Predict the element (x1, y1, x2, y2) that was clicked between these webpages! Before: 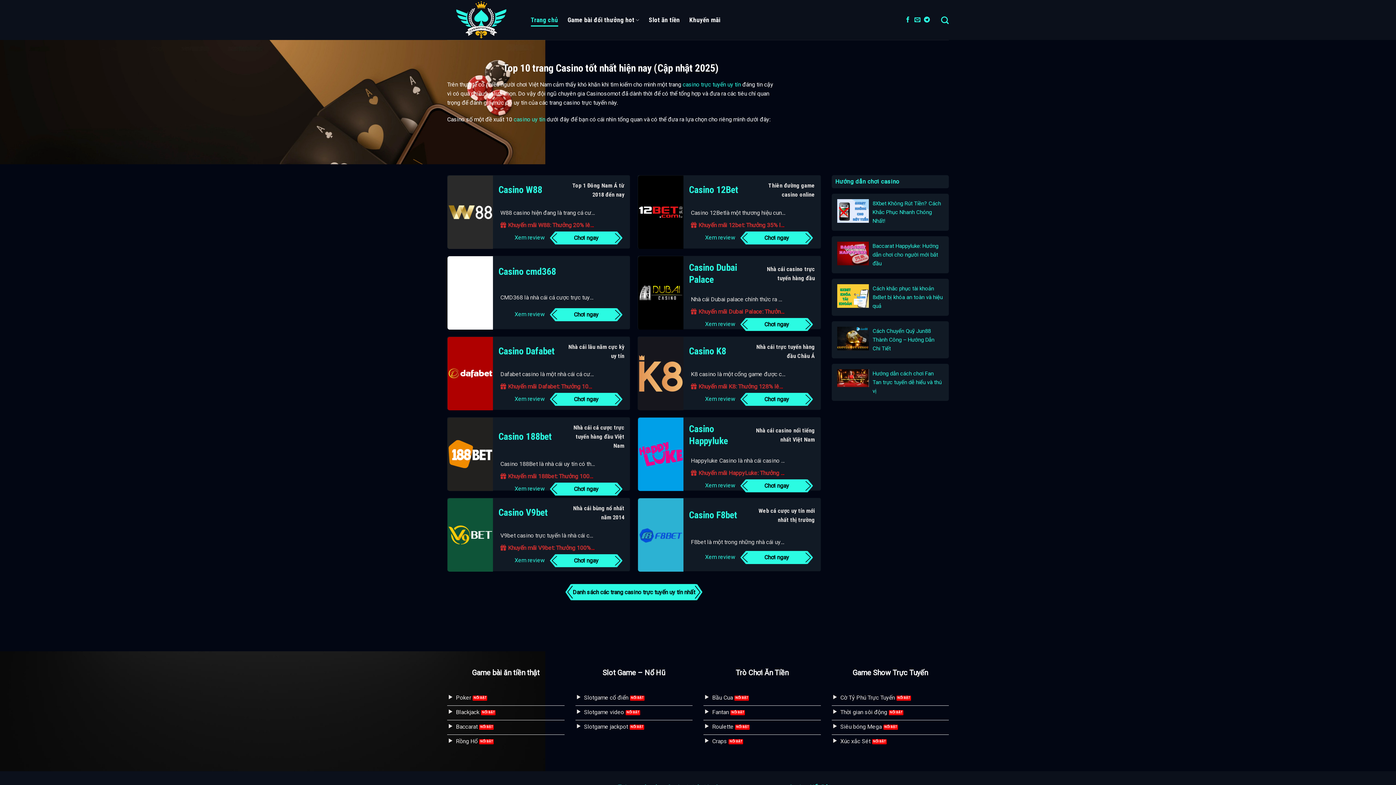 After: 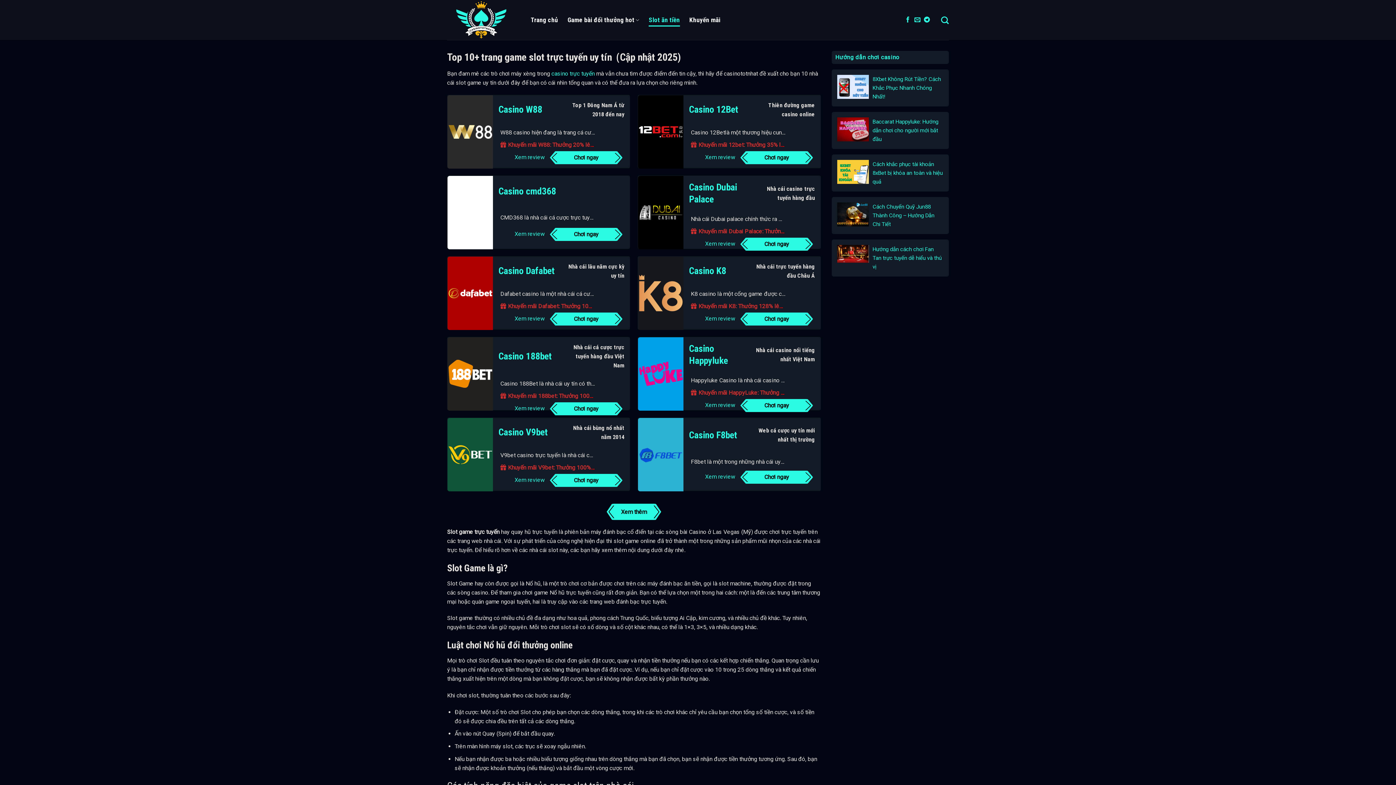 Action: bbox: (575, 691, 692, 706) label: Slotgame cổ điển